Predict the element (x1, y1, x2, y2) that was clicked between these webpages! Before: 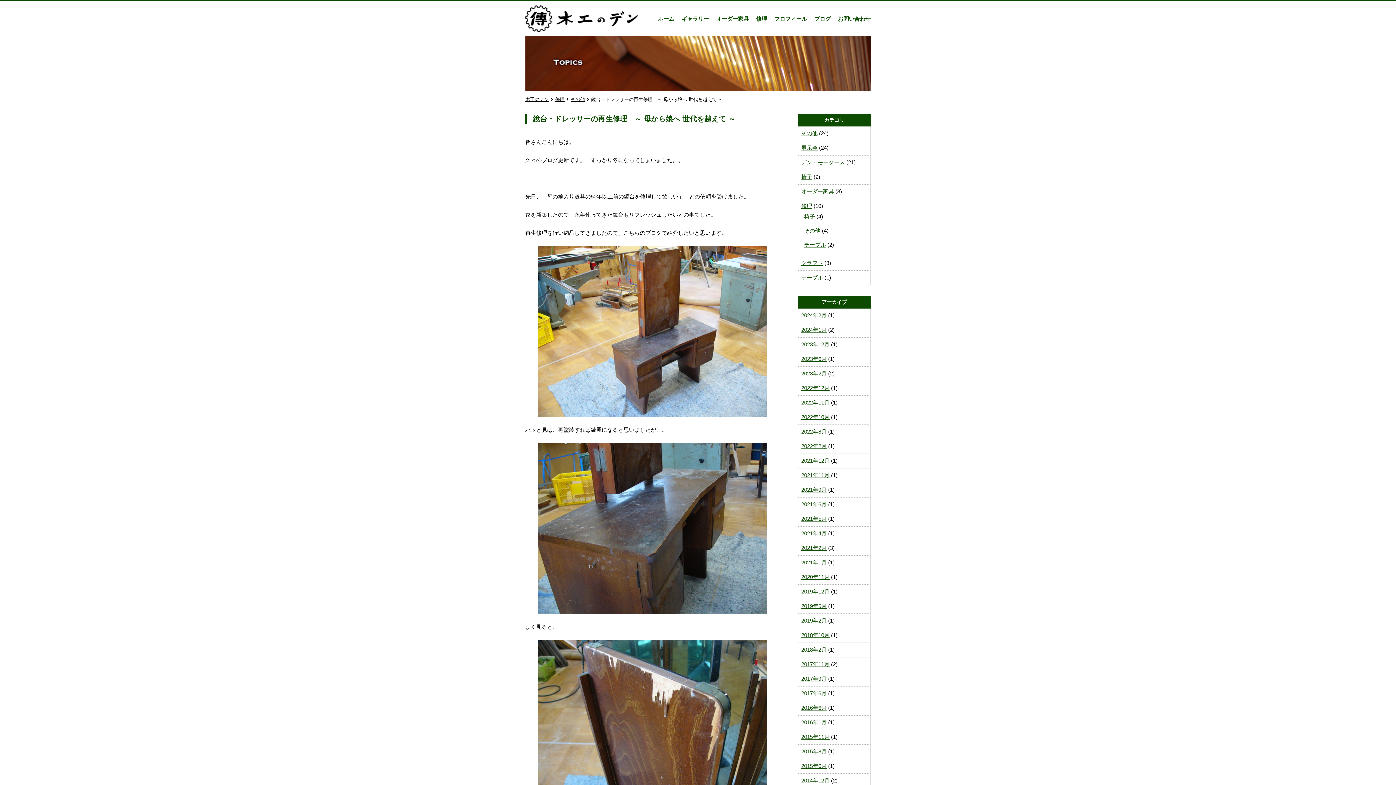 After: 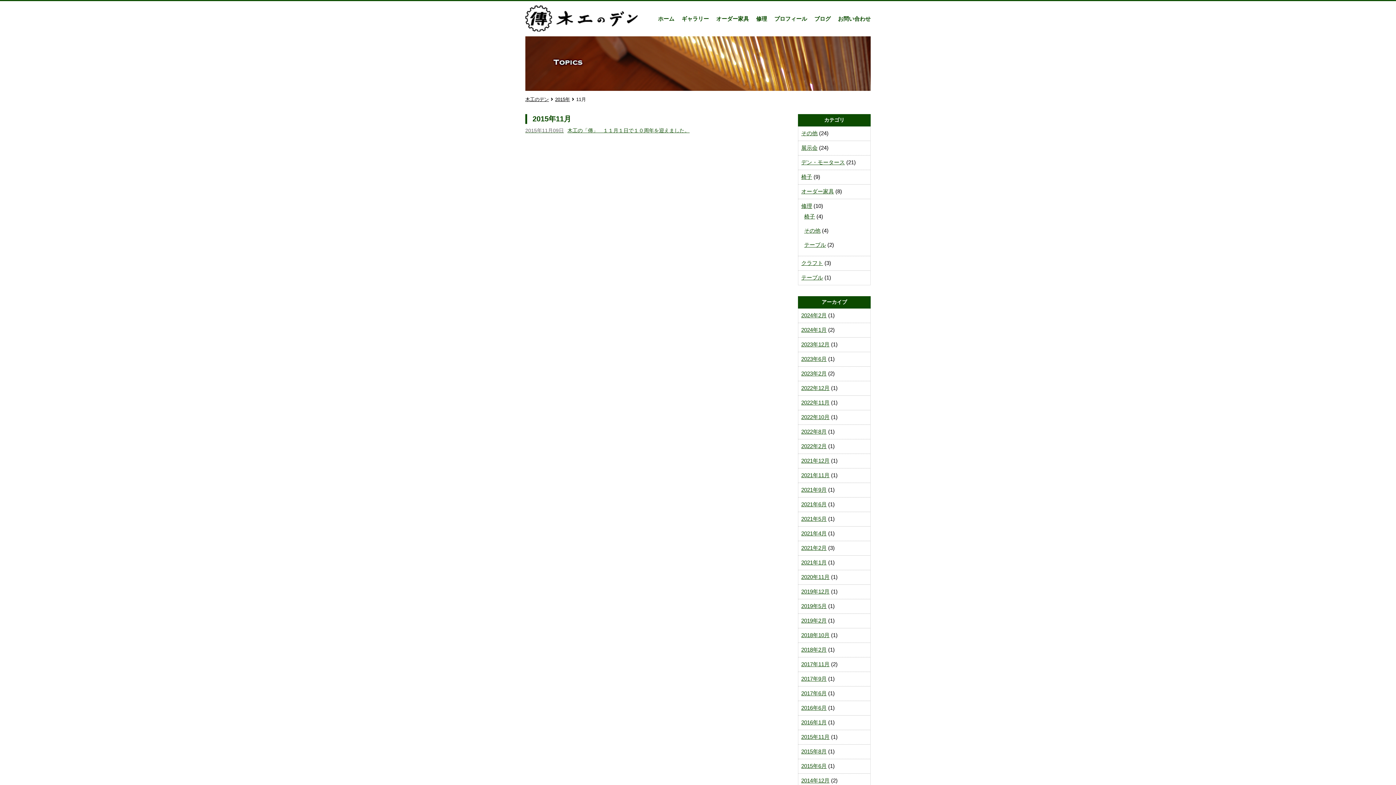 Action: label: 2015年11月 bbox: (801, 734, 829, 740)